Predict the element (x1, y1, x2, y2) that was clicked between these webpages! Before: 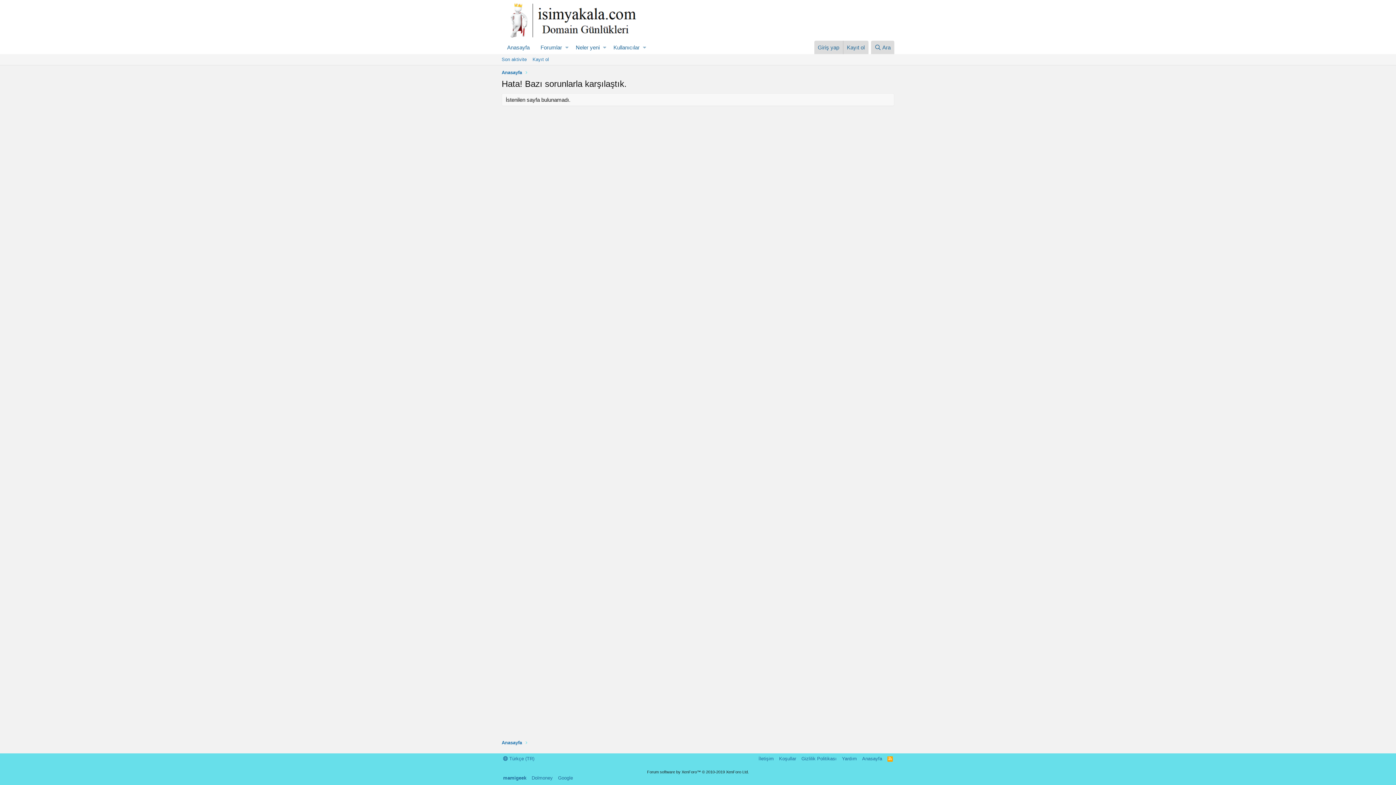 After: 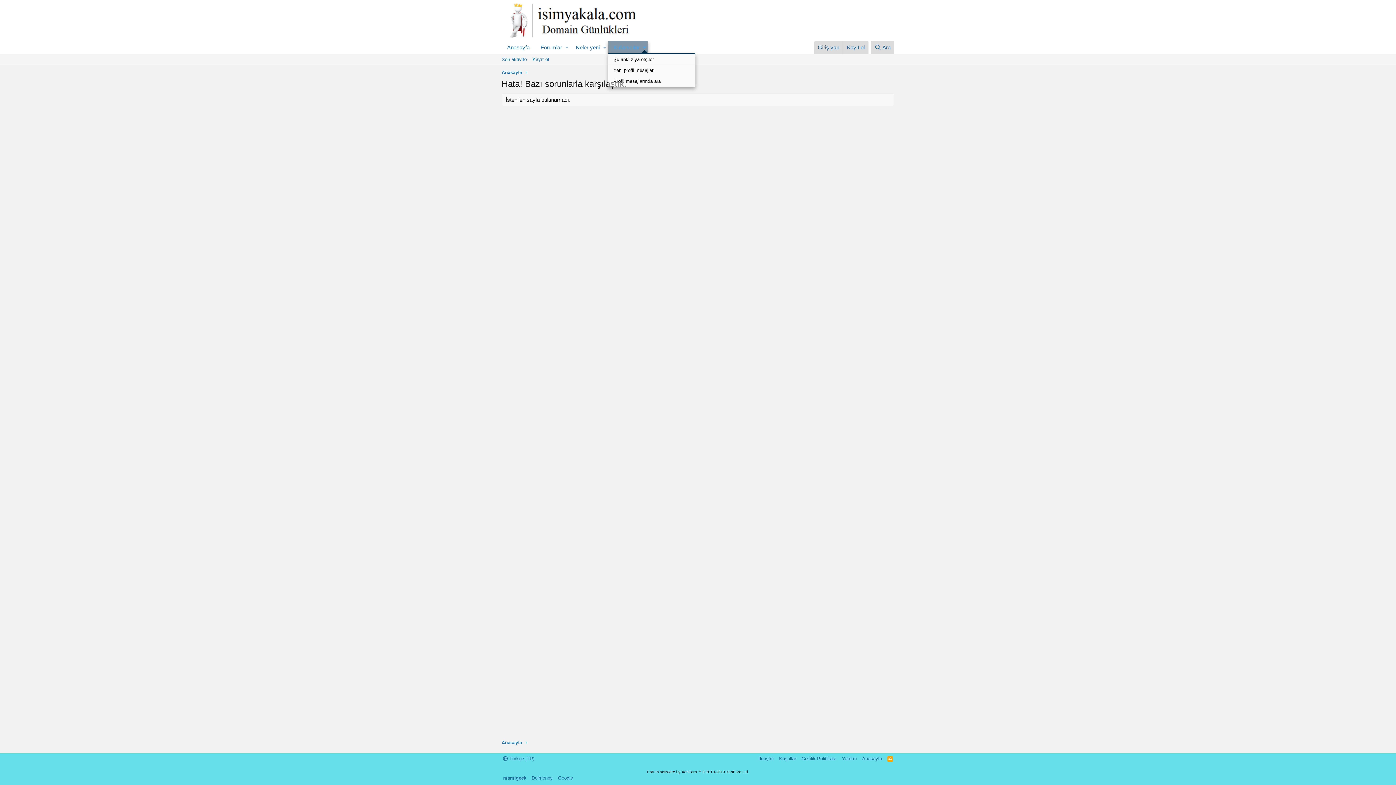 Action: label: Toggle expanded bbox: (641, 40, 648, 54)